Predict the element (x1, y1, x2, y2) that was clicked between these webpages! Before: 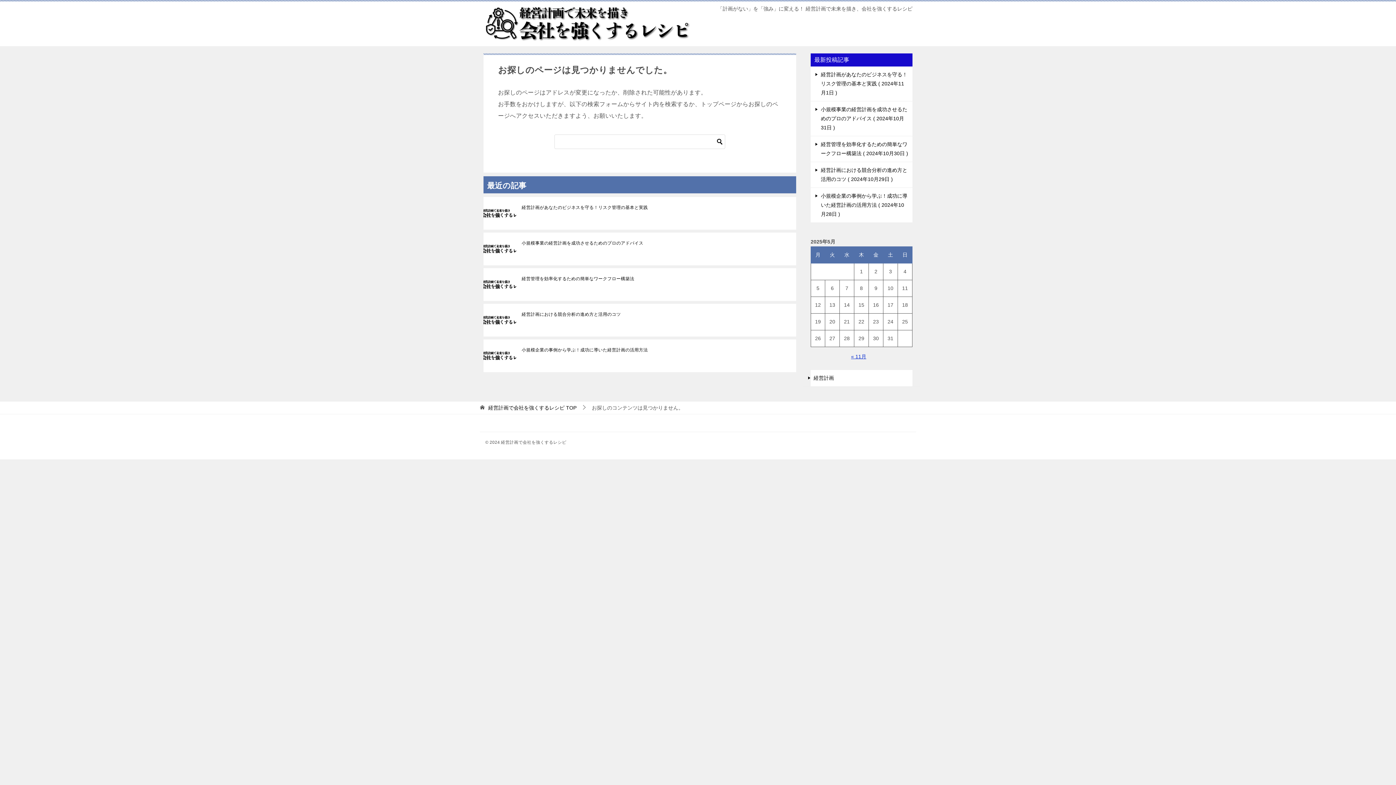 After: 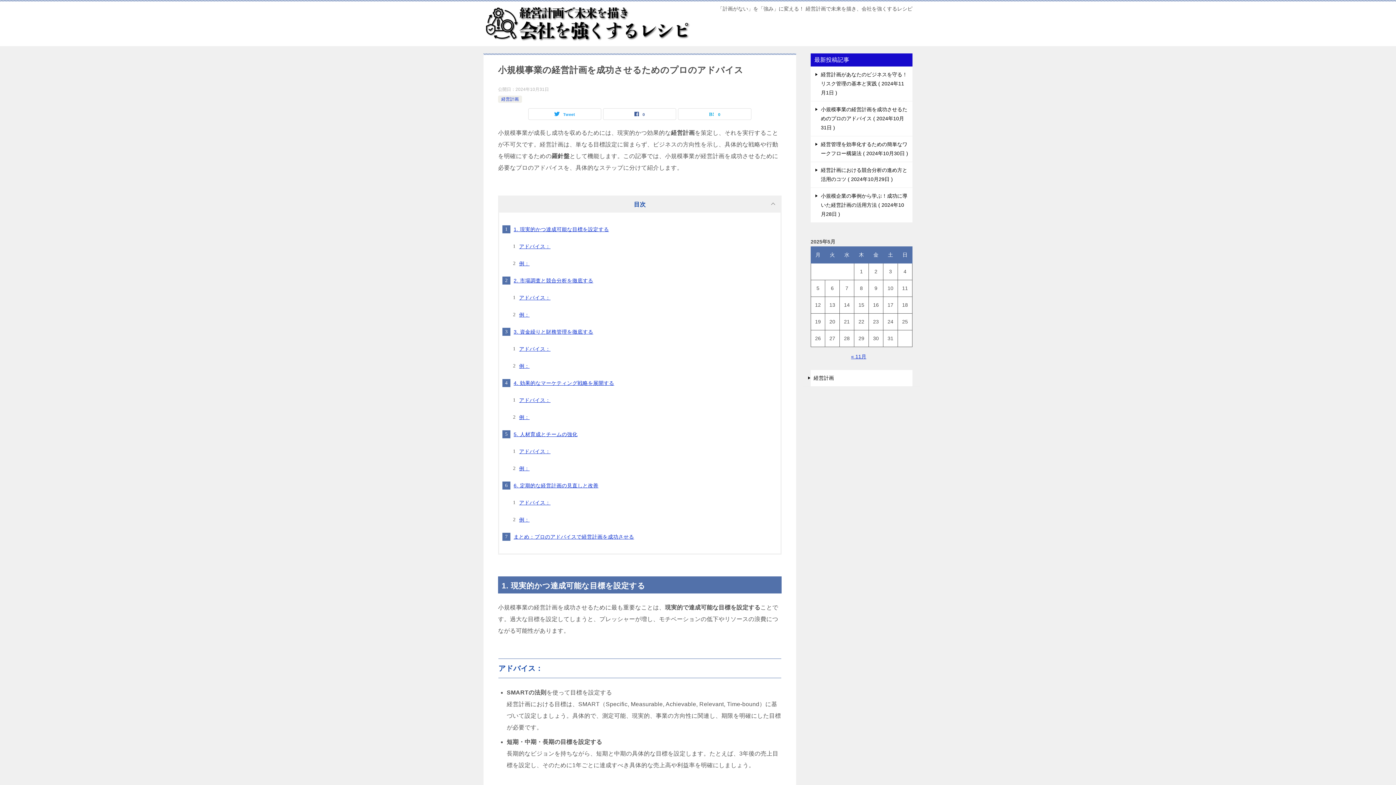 Action: label: 小規模事業の経営計画を成功させるためのプロのアドバイス  2024年10月31日  bbox: (821, 106, 907, 130)